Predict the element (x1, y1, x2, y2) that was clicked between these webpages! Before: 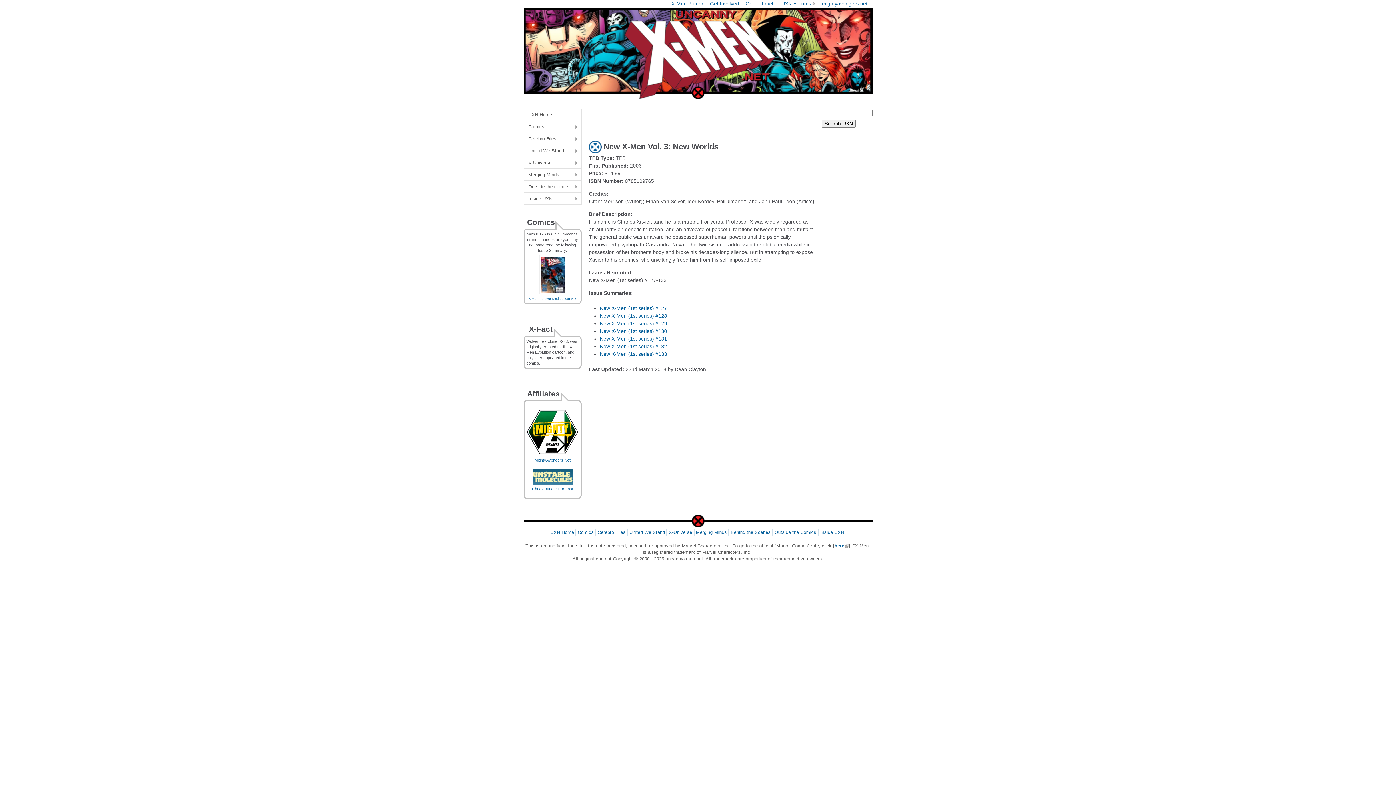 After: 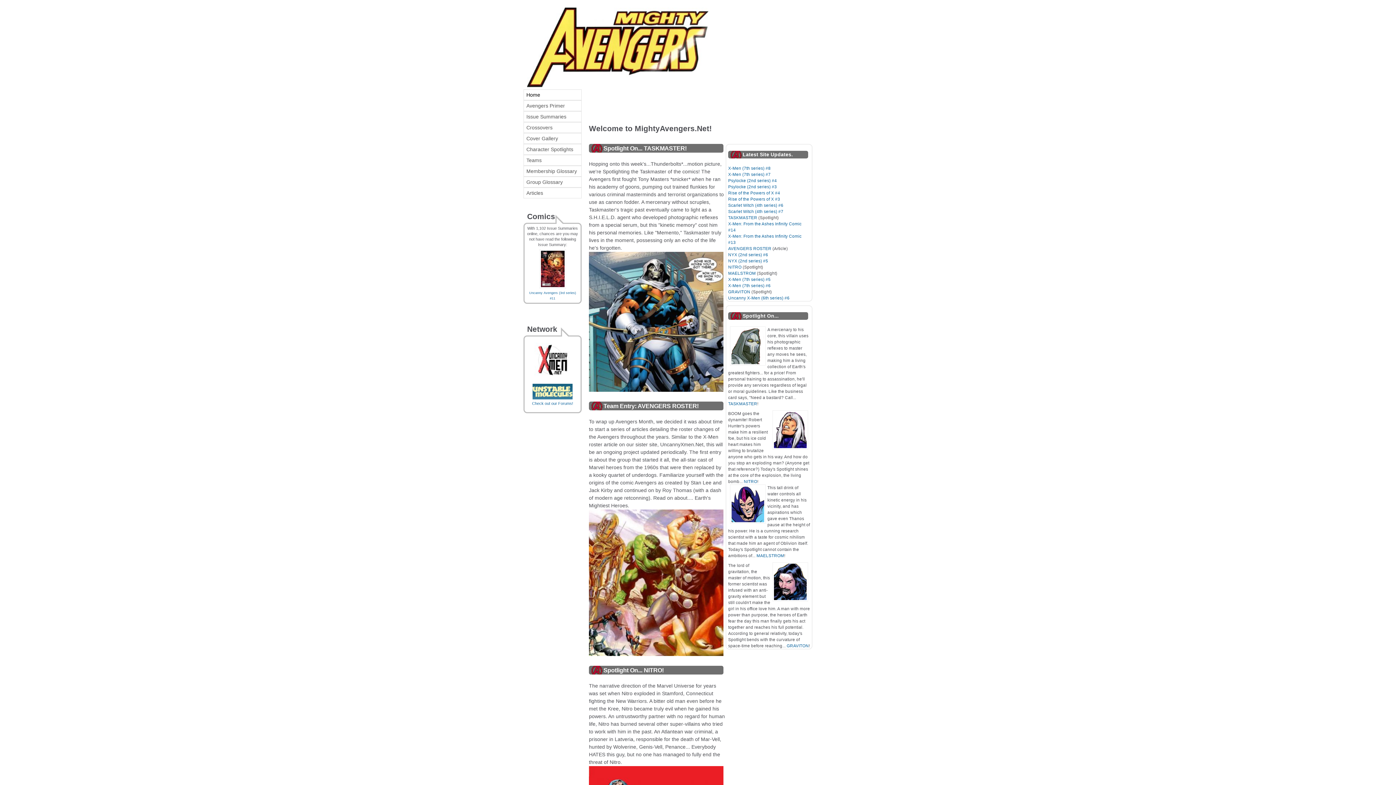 Action: label: mightyavengers.net bbox: (822, 0, 867, 6)